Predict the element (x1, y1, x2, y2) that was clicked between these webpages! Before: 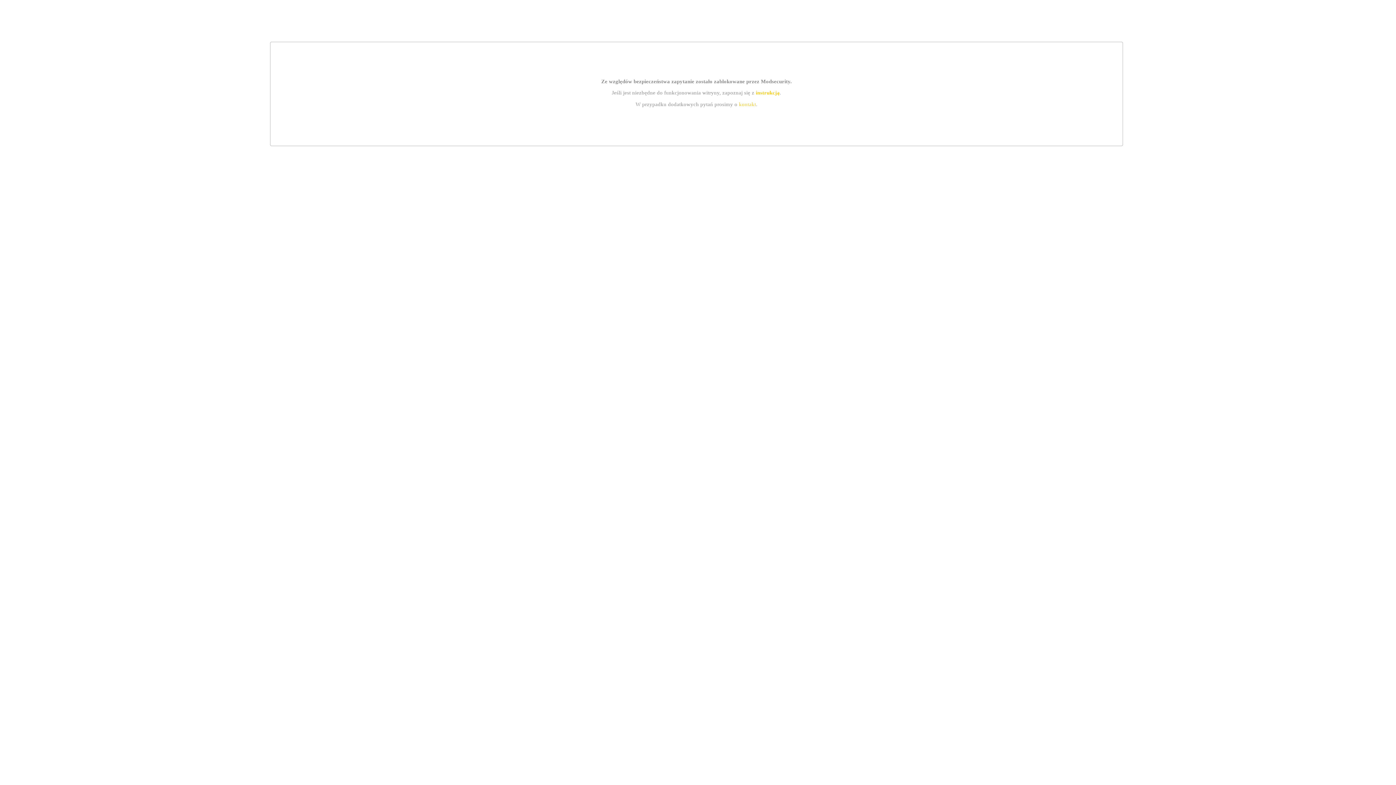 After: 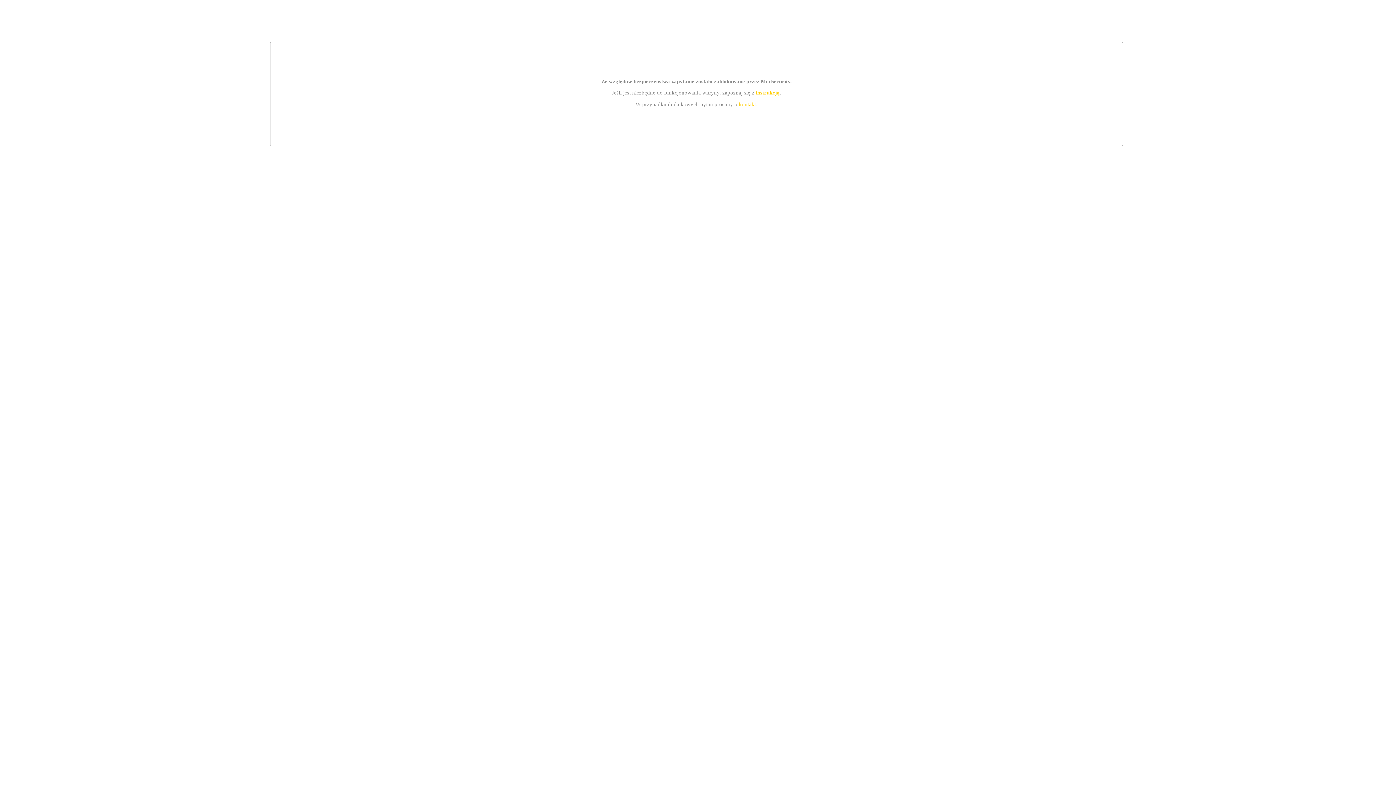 Action: bbox: (739, 101, 756, 107) label: kontakt